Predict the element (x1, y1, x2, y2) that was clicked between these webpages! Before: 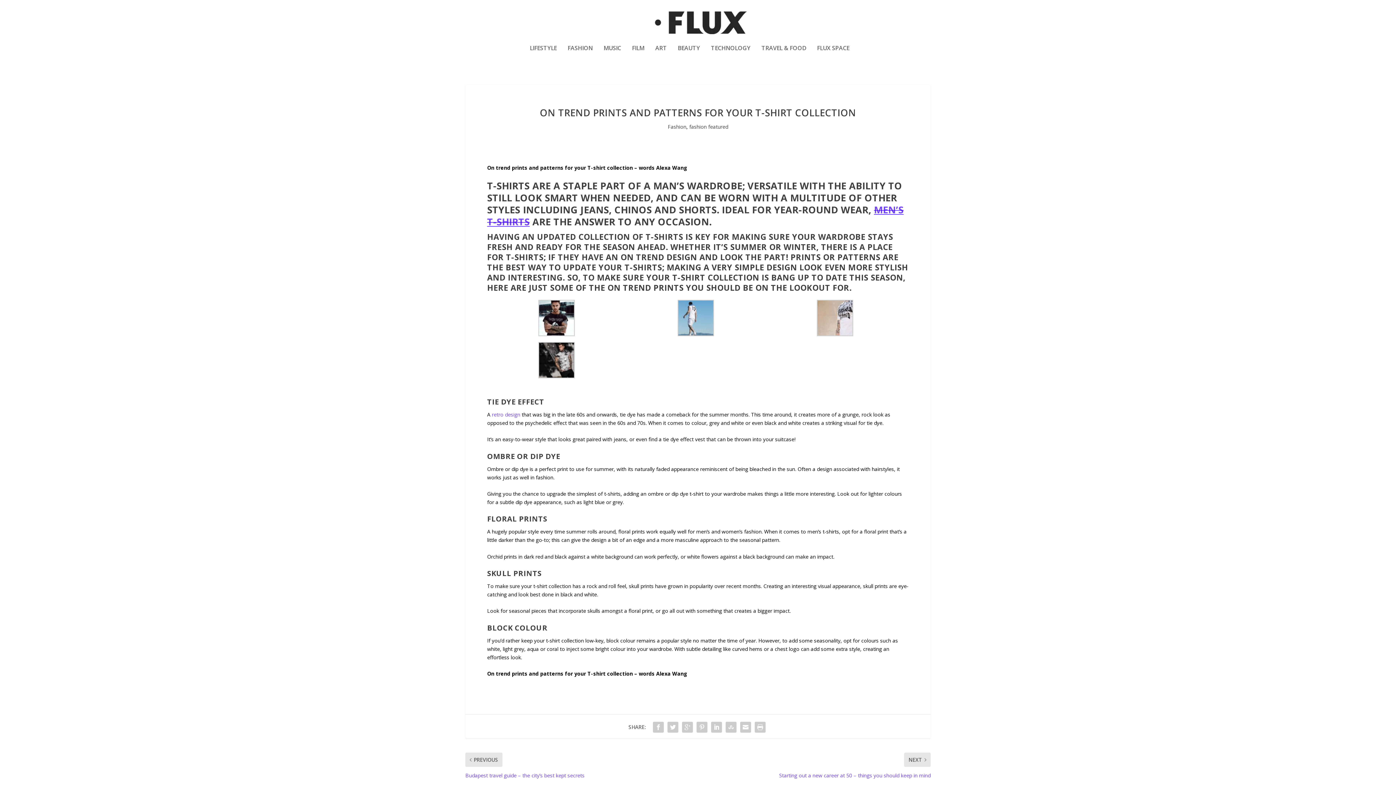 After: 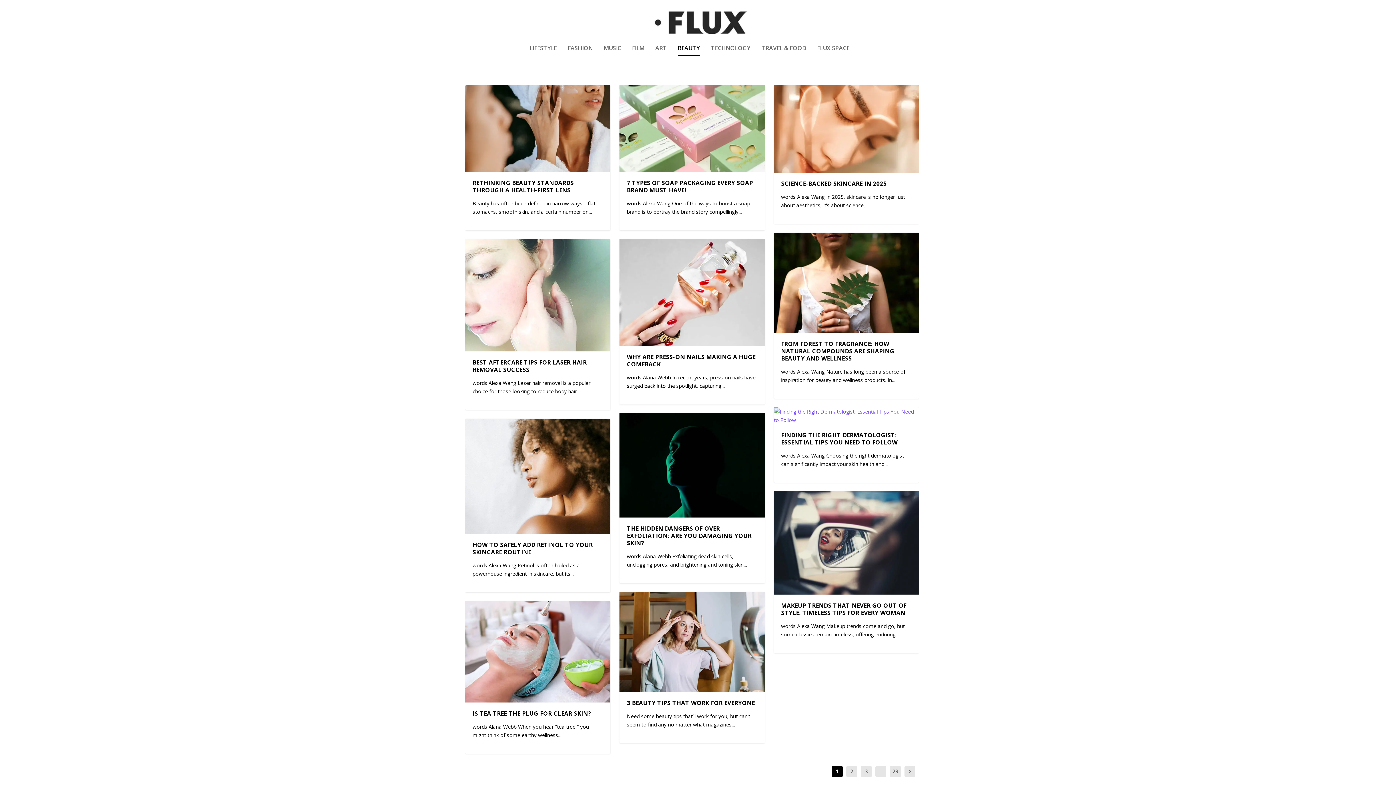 Action: bbox: (678, 45, 700, 70) label: BEAUTY